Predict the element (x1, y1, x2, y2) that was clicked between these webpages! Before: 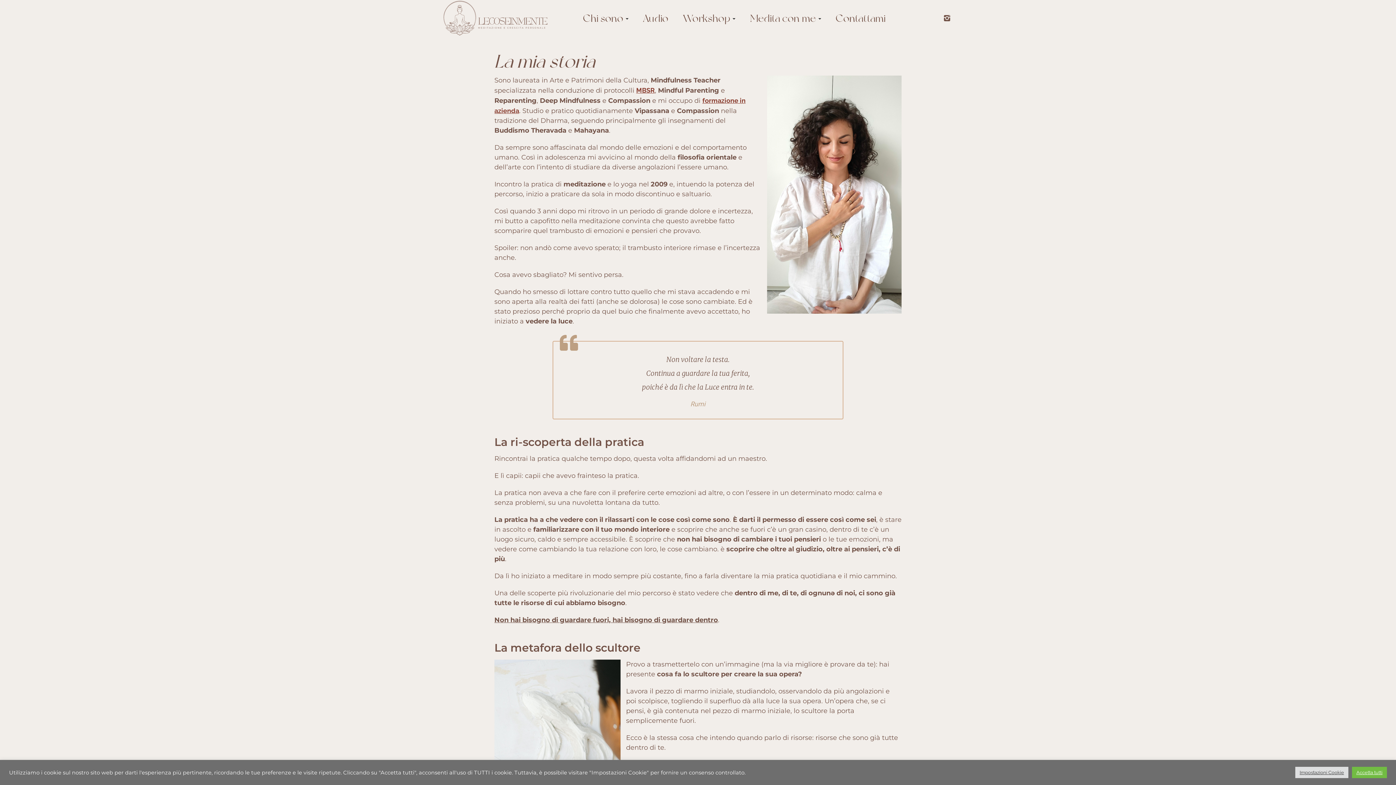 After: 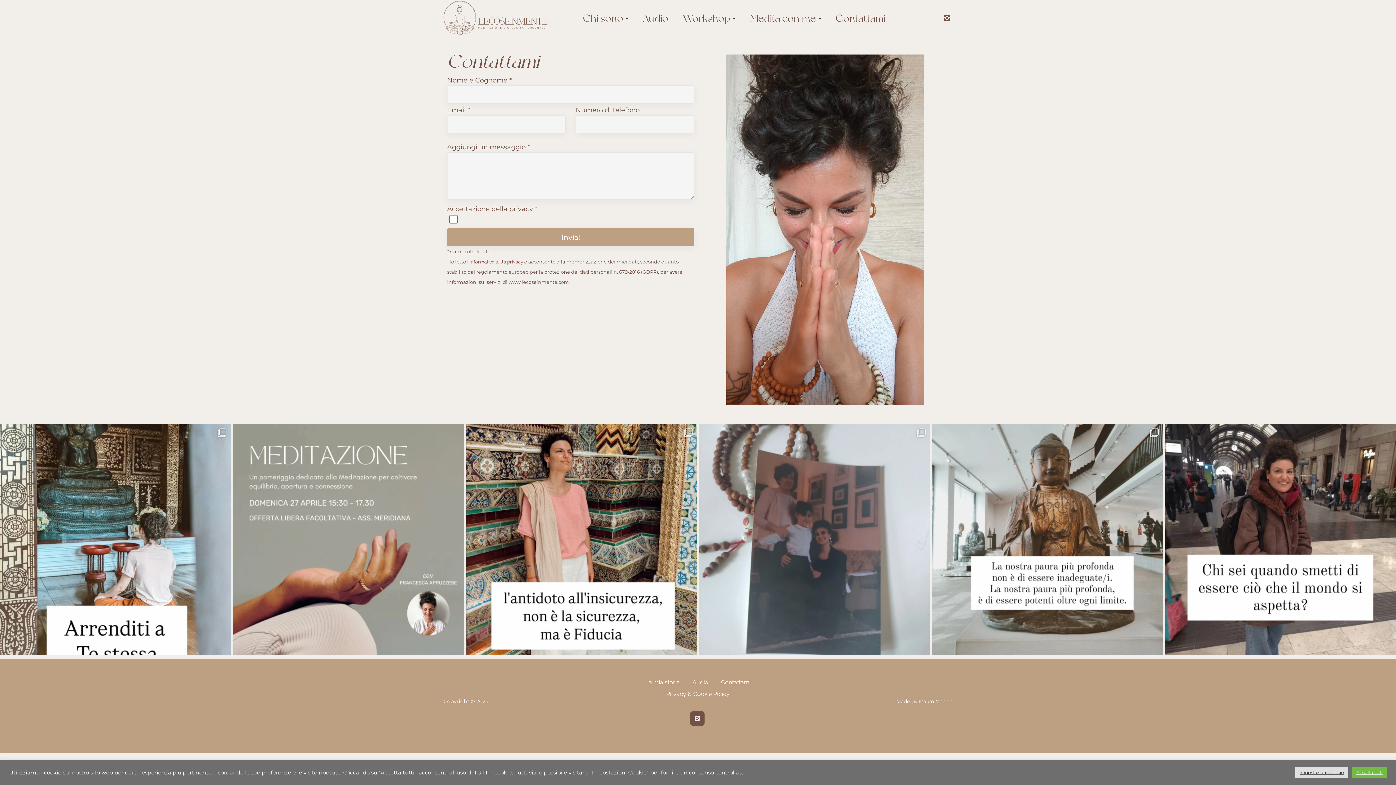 Action: label: Contattami bbox: (835, 7, 885, 29)